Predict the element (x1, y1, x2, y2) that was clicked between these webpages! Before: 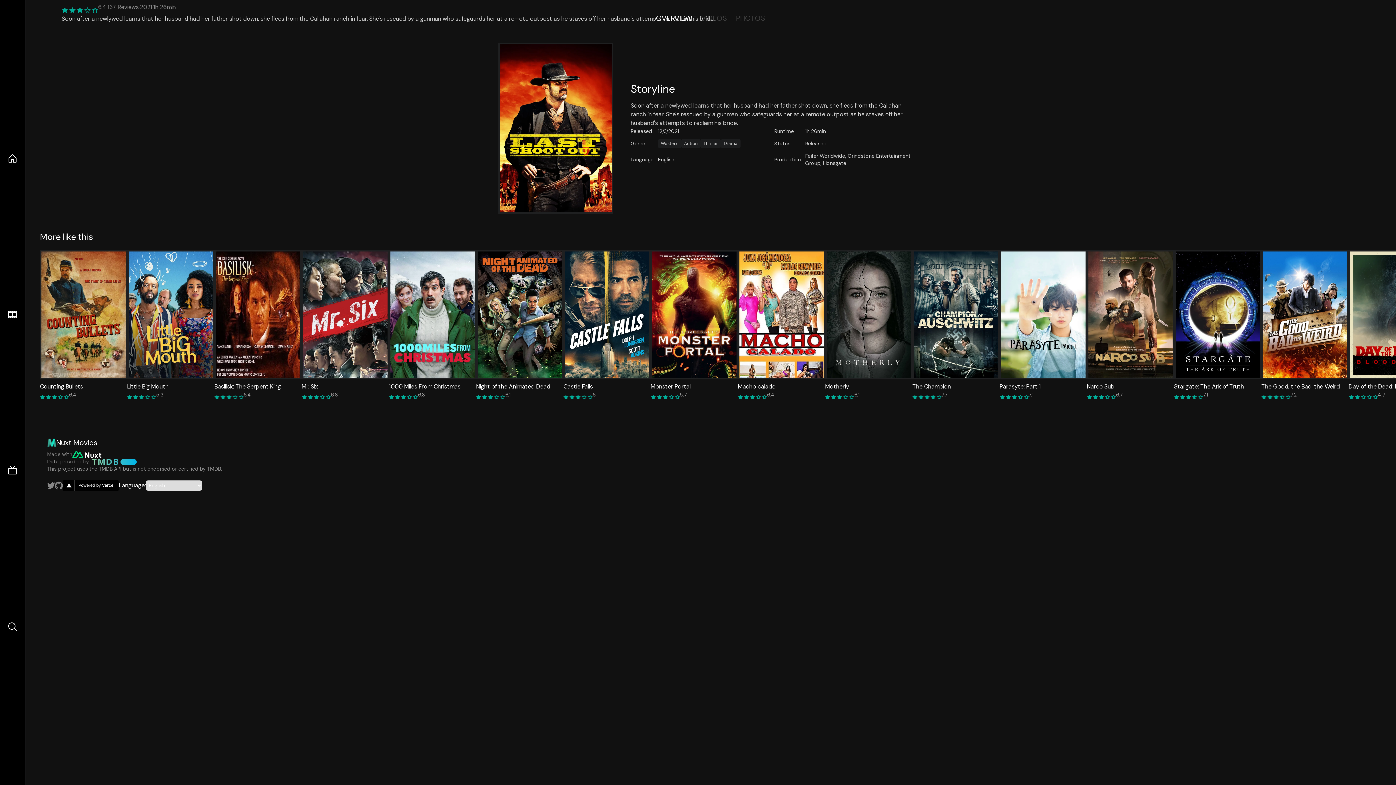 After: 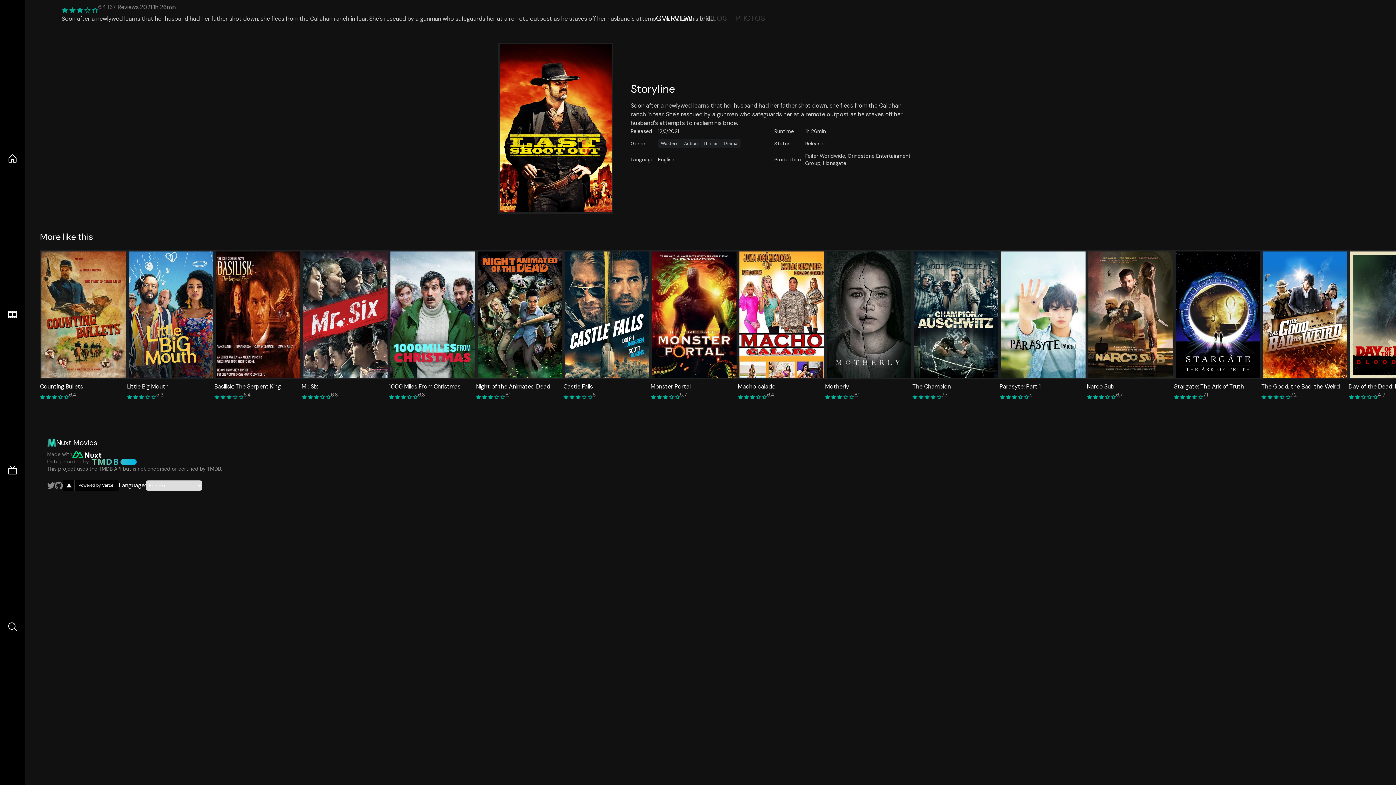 Action: bbox: (91, 458, 136, 465)